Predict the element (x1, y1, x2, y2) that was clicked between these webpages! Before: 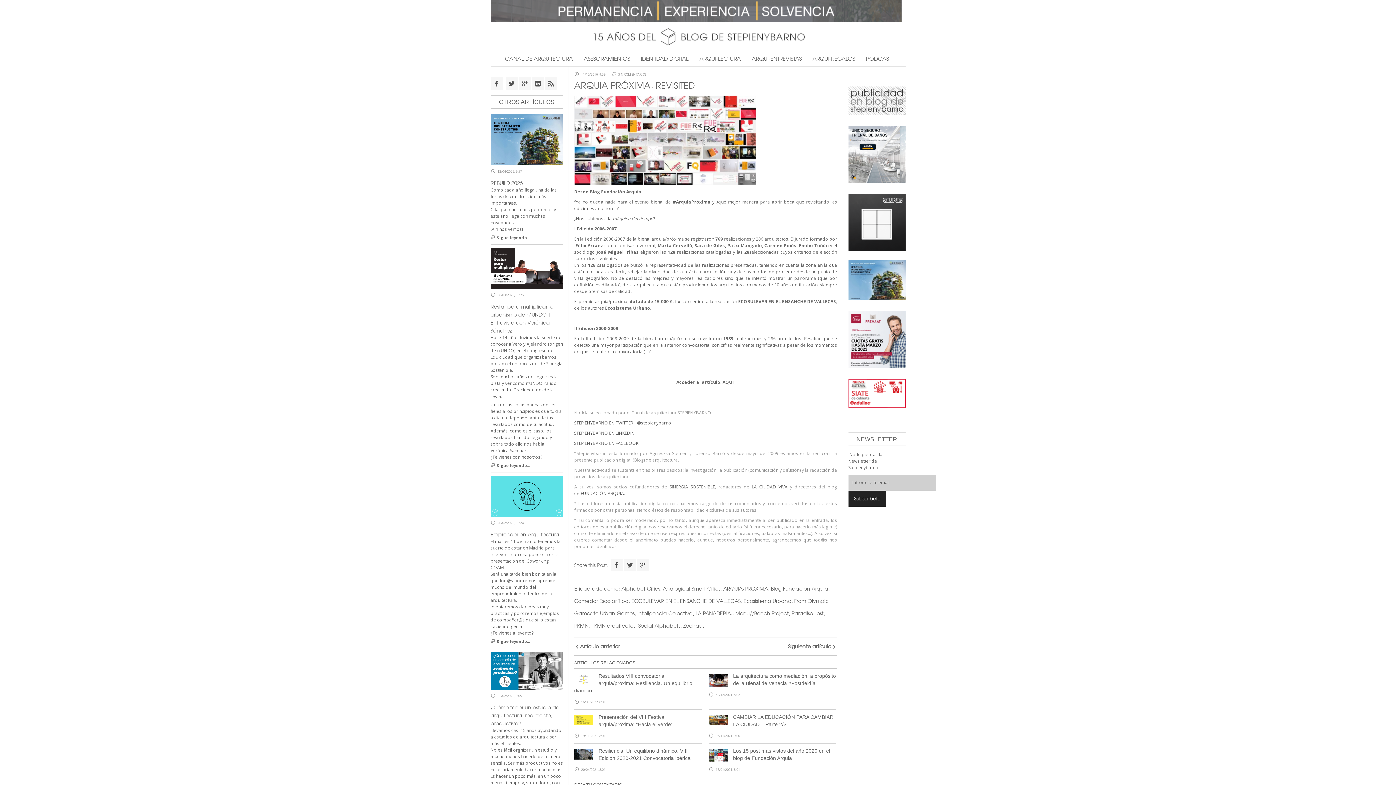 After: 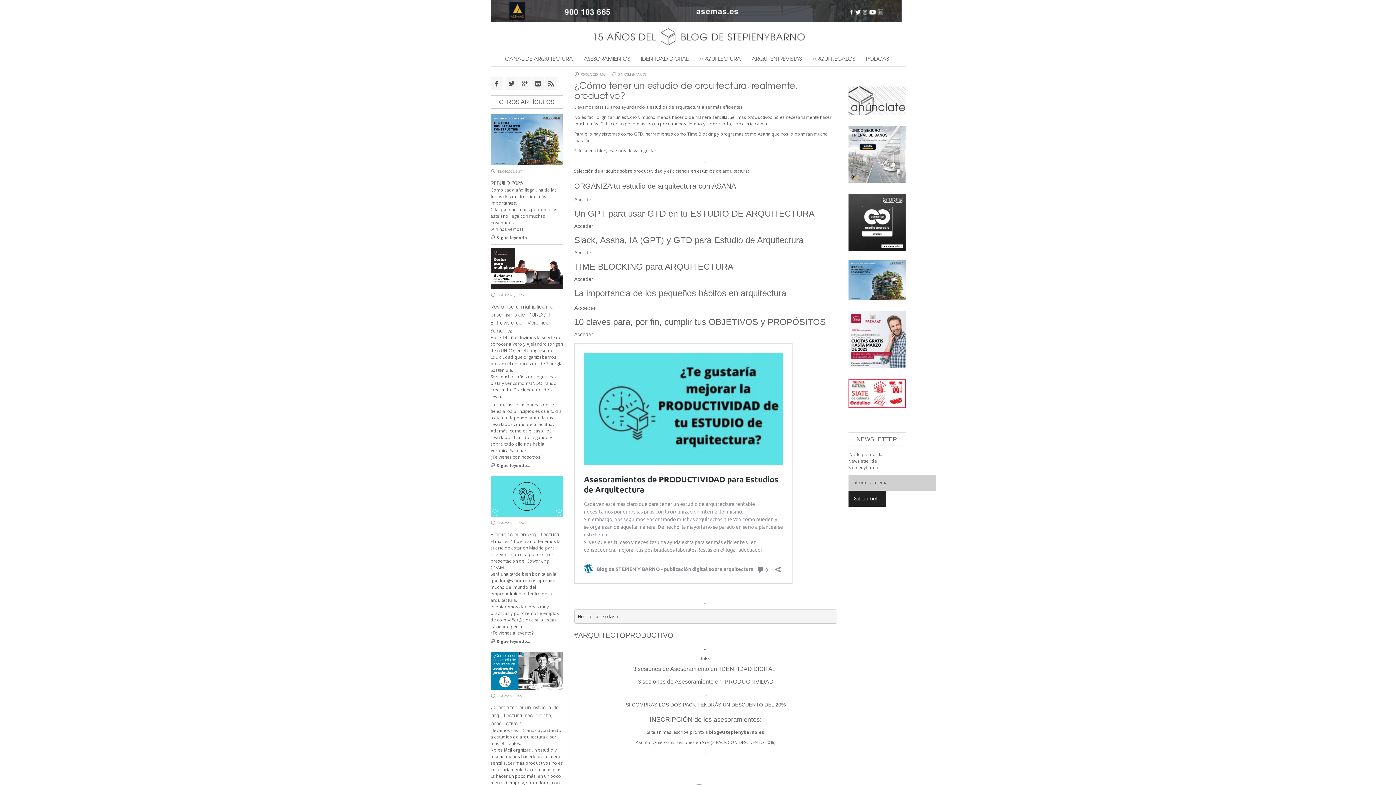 Action: bbox: (490, 652, 563, 690)